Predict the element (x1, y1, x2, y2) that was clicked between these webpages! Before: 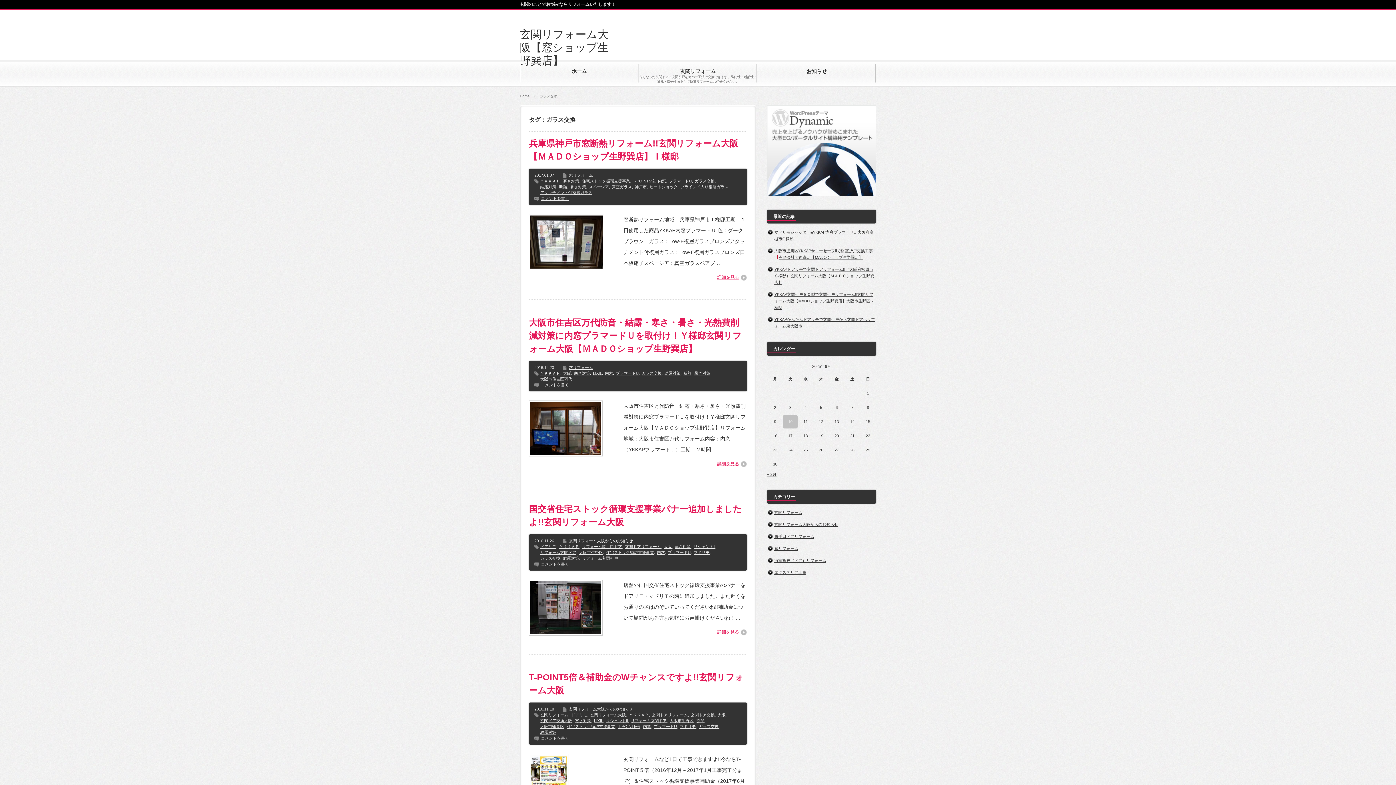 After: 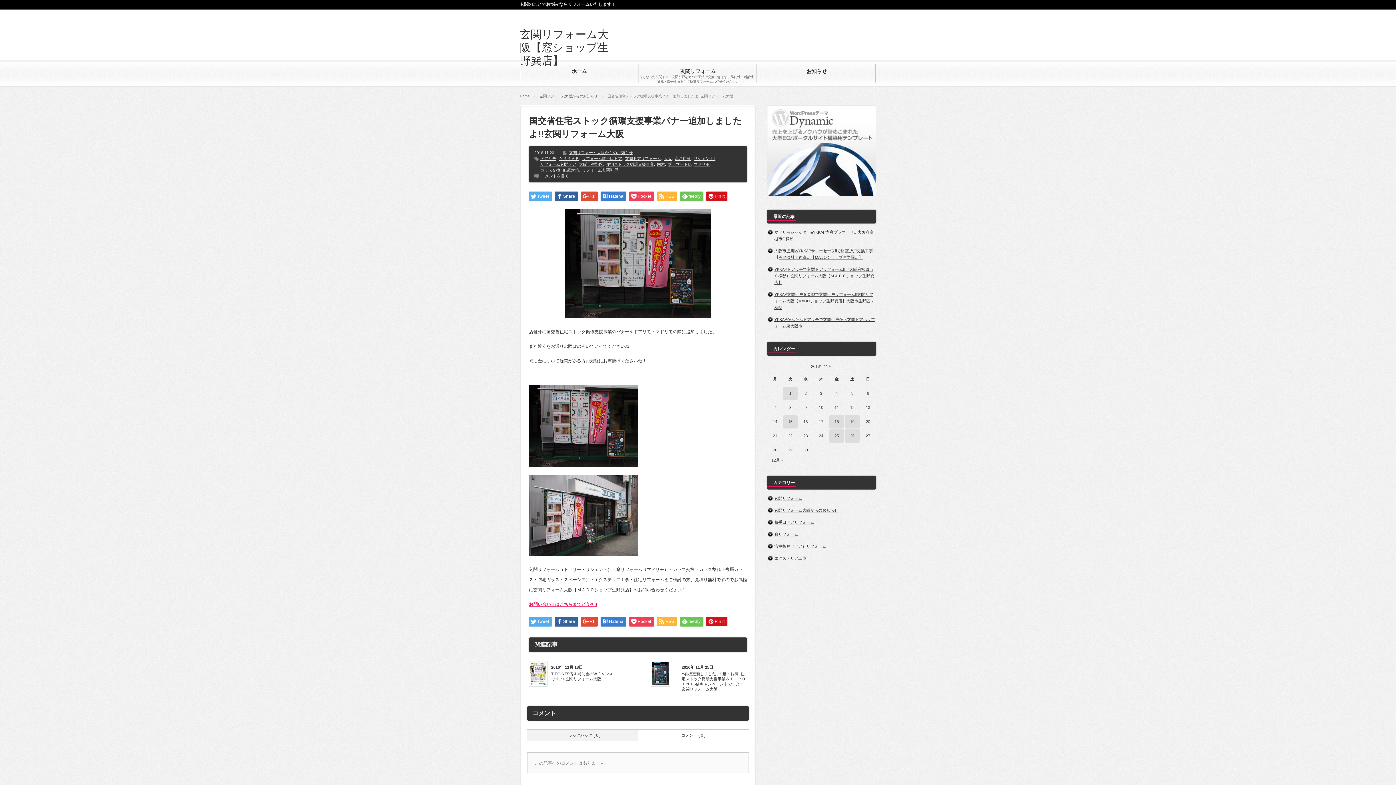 Action: label: 国交省住宅ストック循環支援事業バナー追加しましたよ!!玄関リフォーム大阪 bbox: (529, 502, 747, 529)